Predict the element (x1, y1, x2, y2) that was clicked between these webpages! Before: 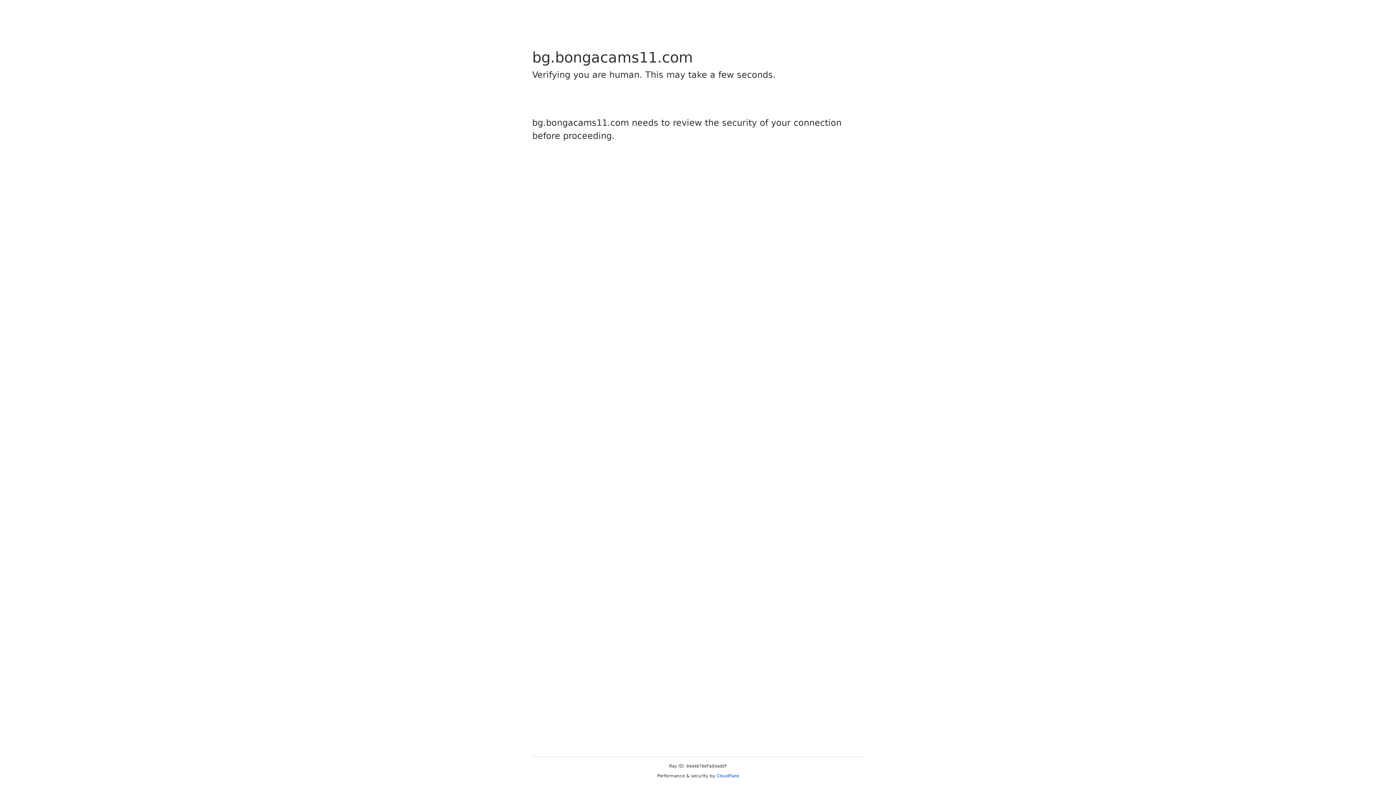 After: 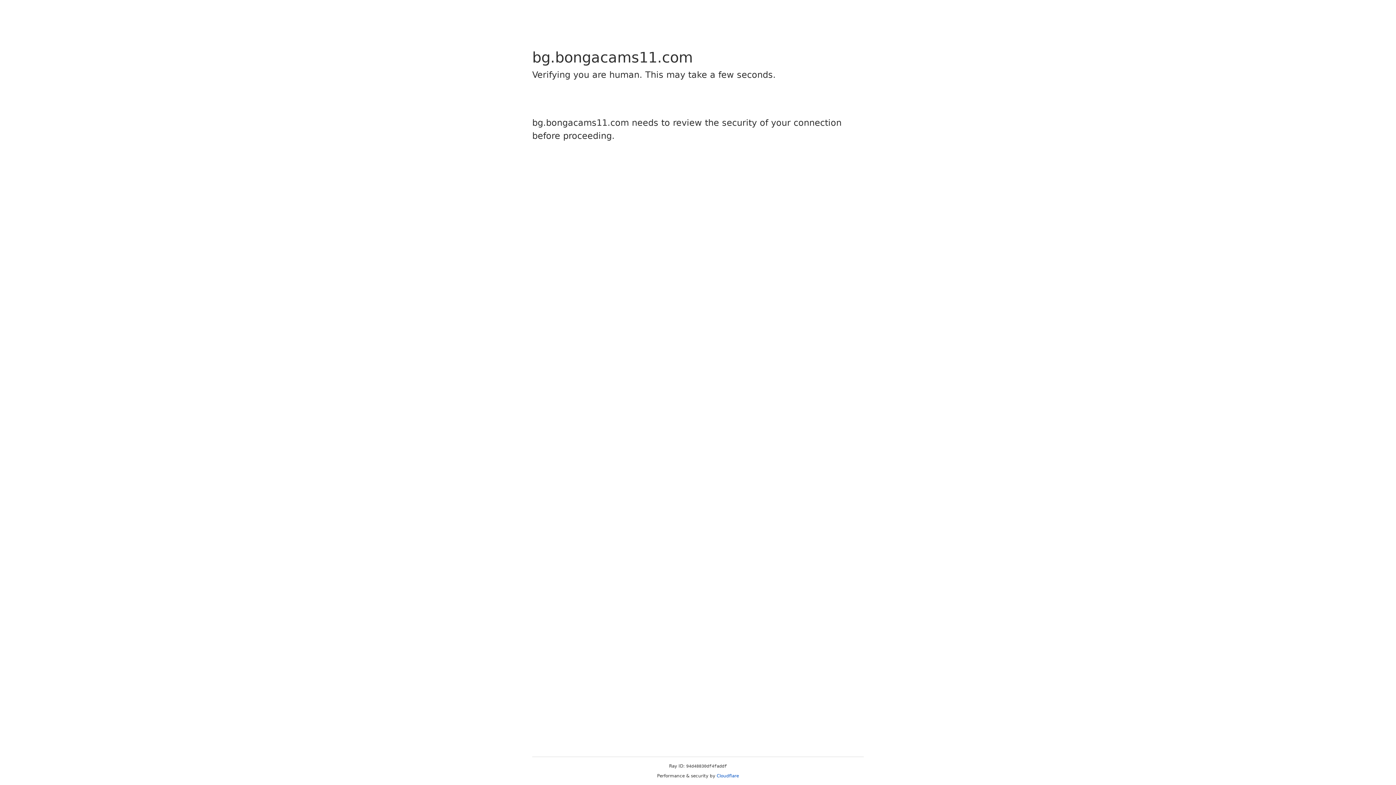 Action: bbox: (716, 773, 739, 778) label: Cloudflare